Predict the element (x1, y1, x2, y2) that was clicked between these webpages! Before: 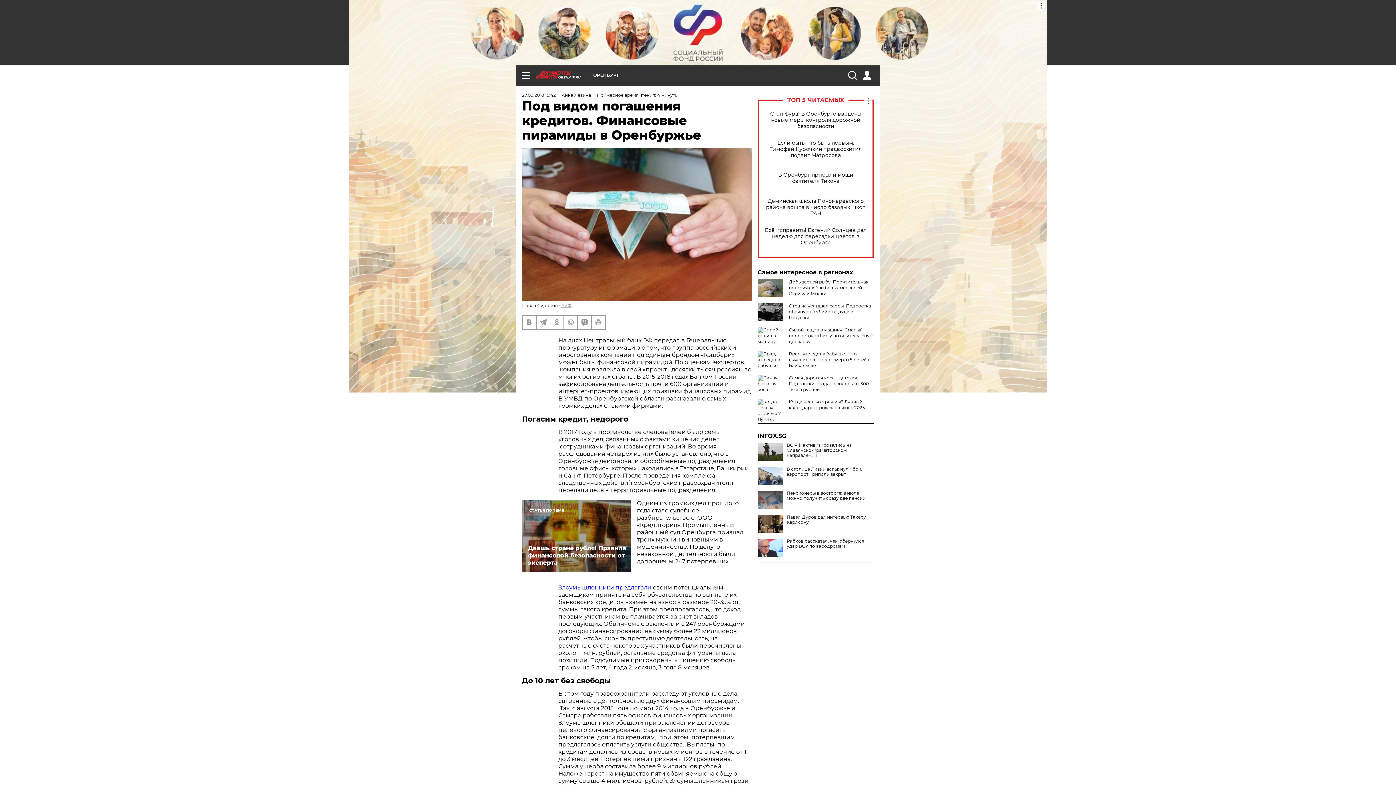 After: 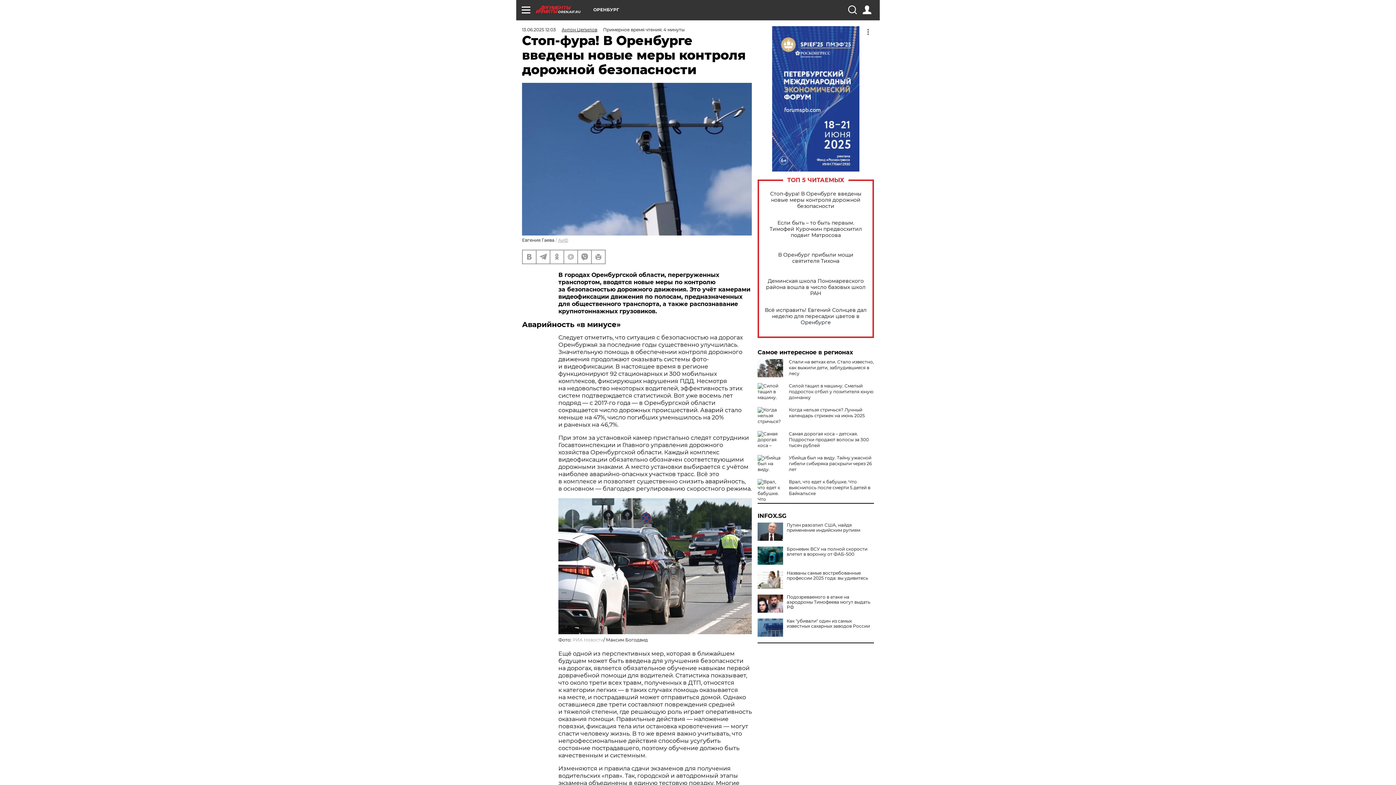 Action: label: Стоп-фура! В Оренбурге введены новые меры контроля дорожной безопасности bbox: (765, 110, 866, 129)